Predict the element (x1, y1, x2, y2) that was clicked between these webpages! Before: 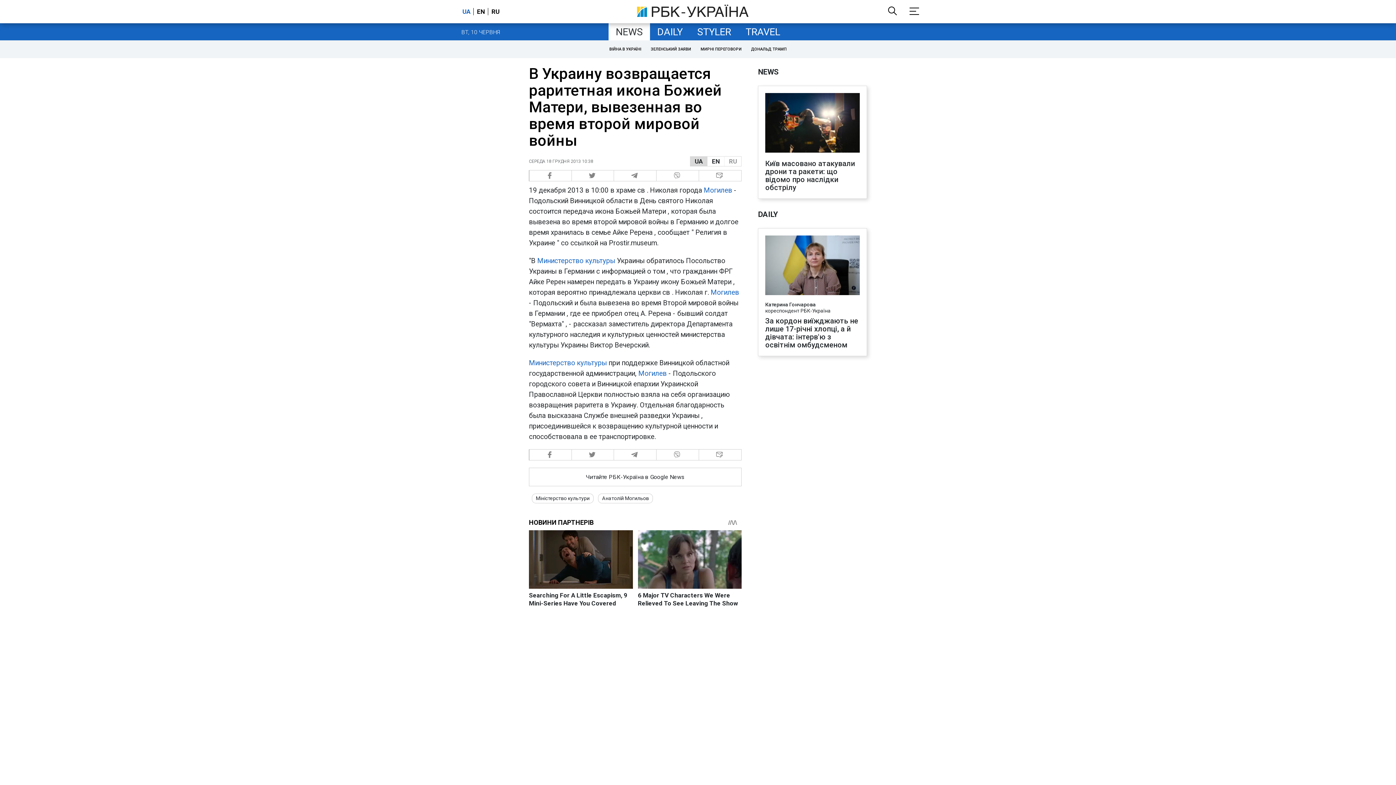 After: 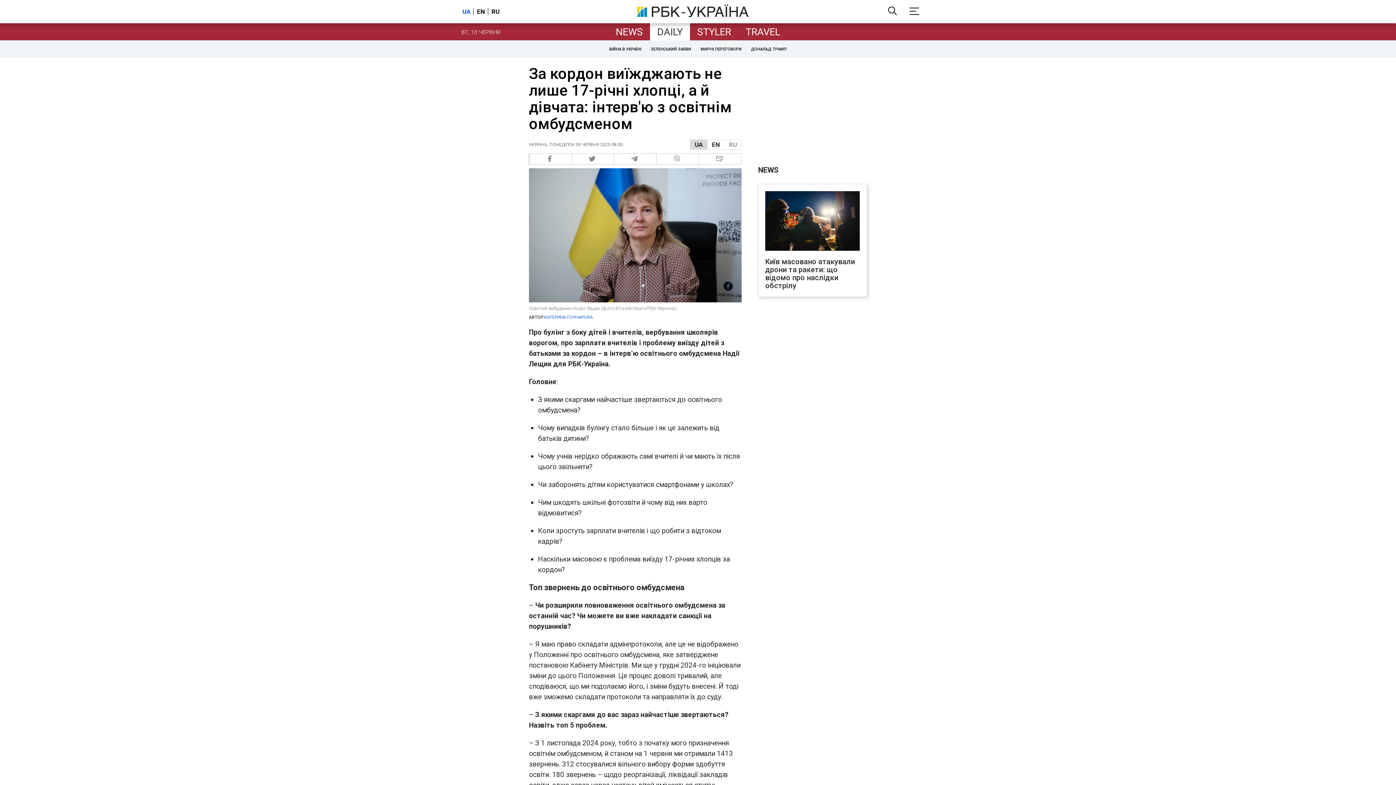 Action: bbox: (765, 235, 860, 296)